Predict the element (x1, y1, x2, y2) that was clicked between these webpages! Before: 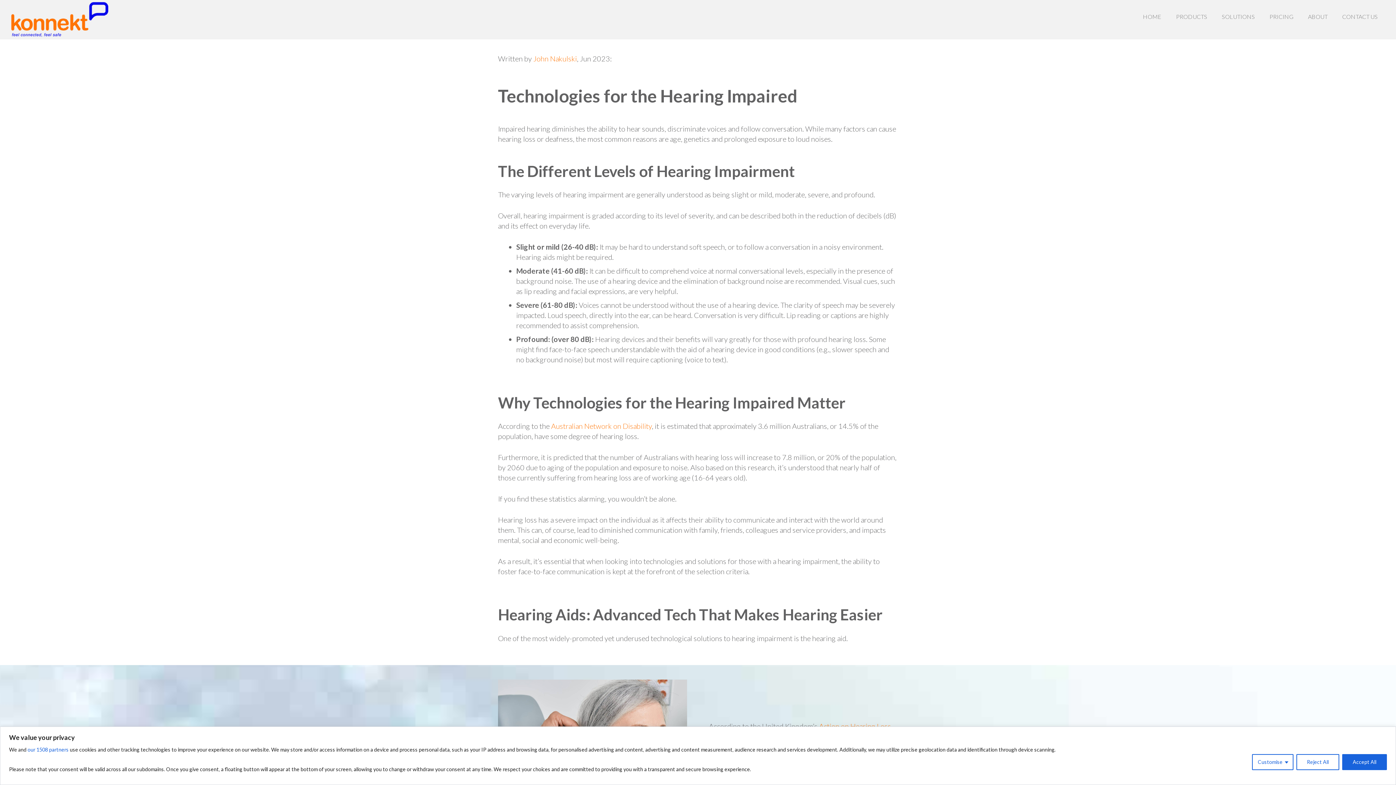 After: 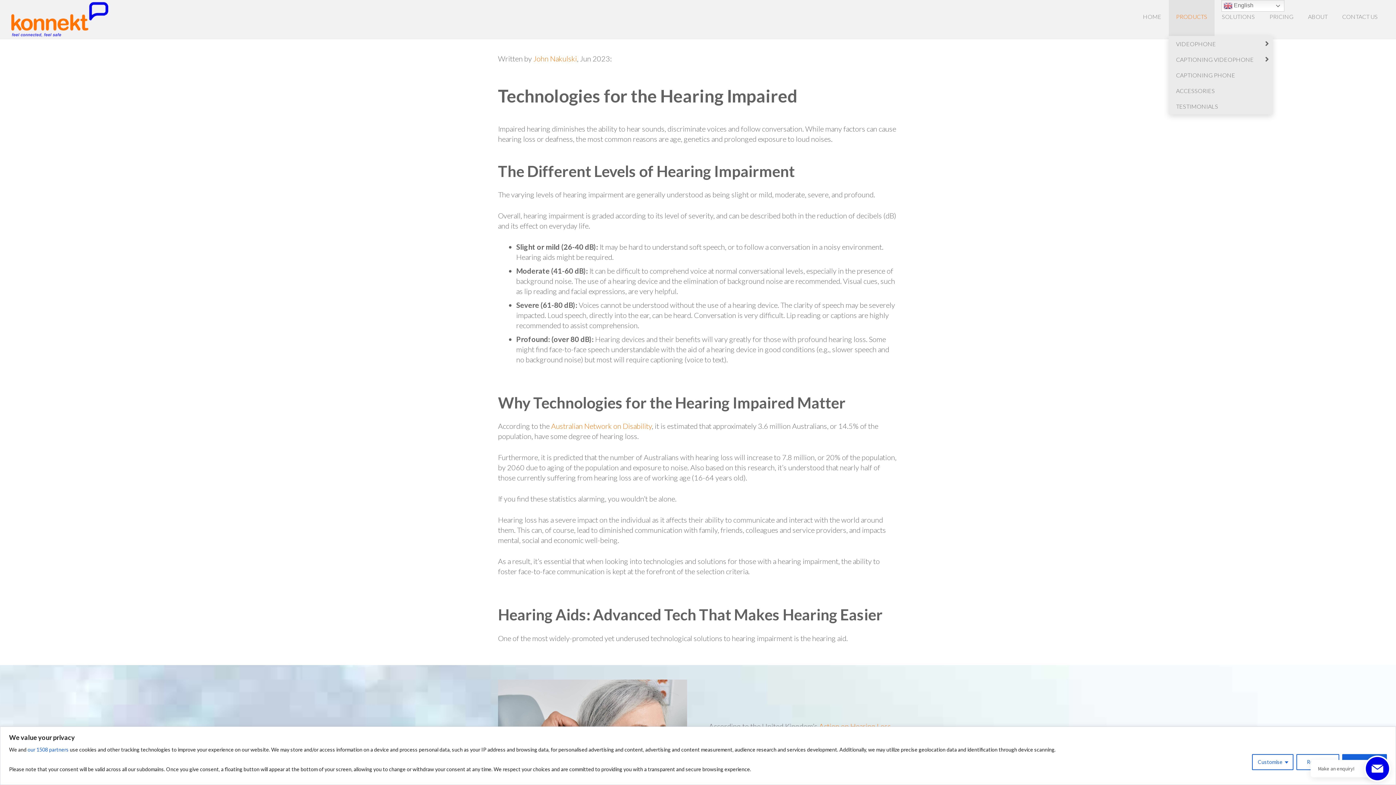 Action: bbox: (1169, -2, 1214, 36) label: PRODUCTS